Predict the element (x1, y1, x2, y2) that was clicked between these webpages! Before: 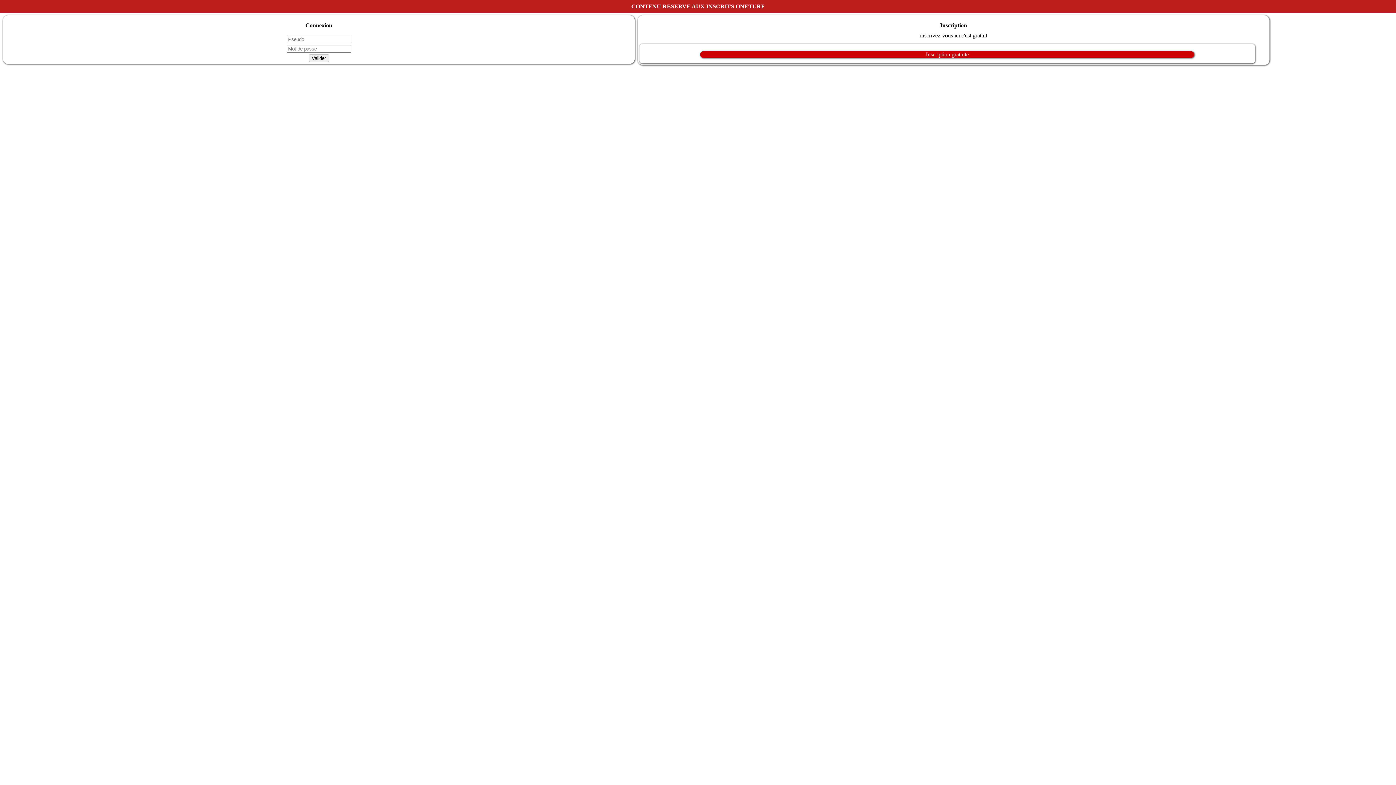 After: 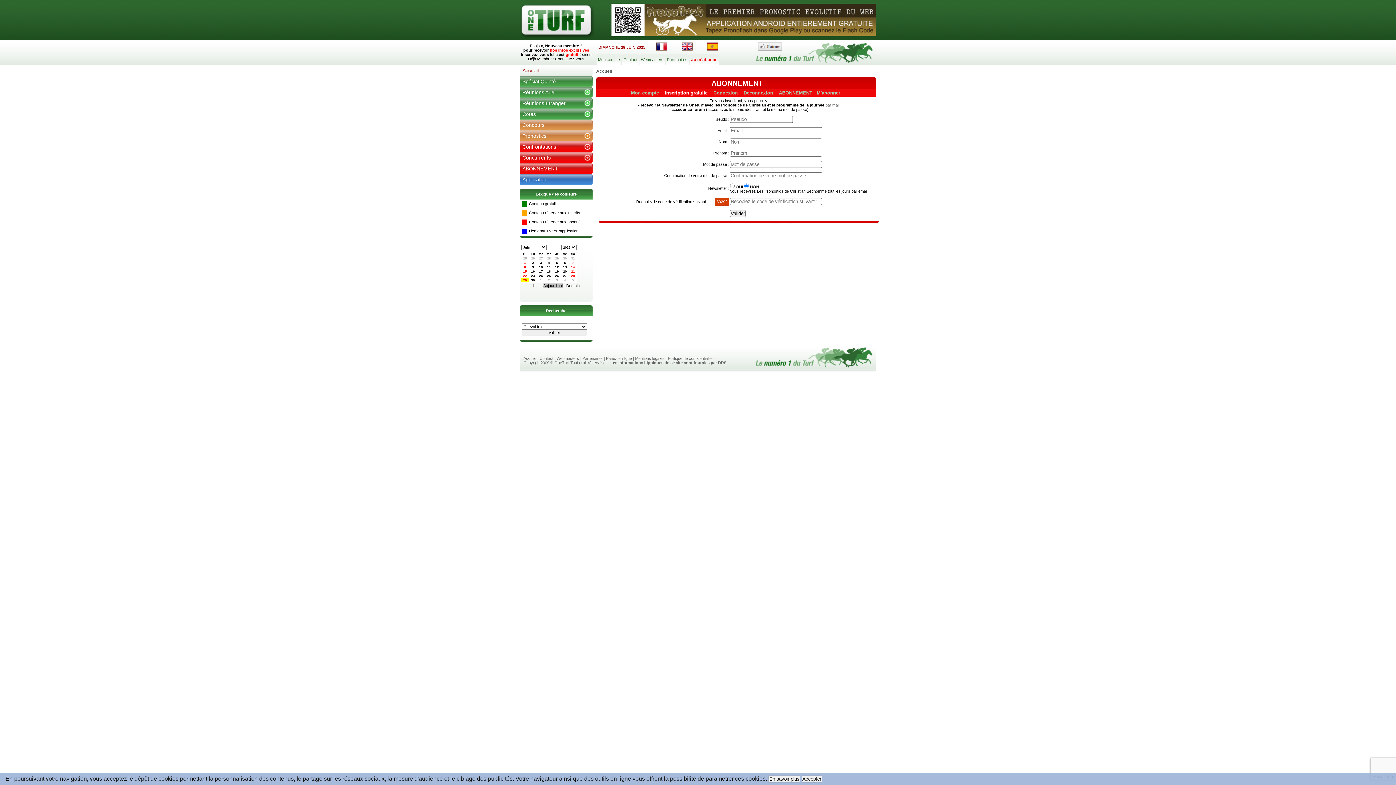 Action: bbox: (639, 51, 1255, 57) label: Inscription gratuite